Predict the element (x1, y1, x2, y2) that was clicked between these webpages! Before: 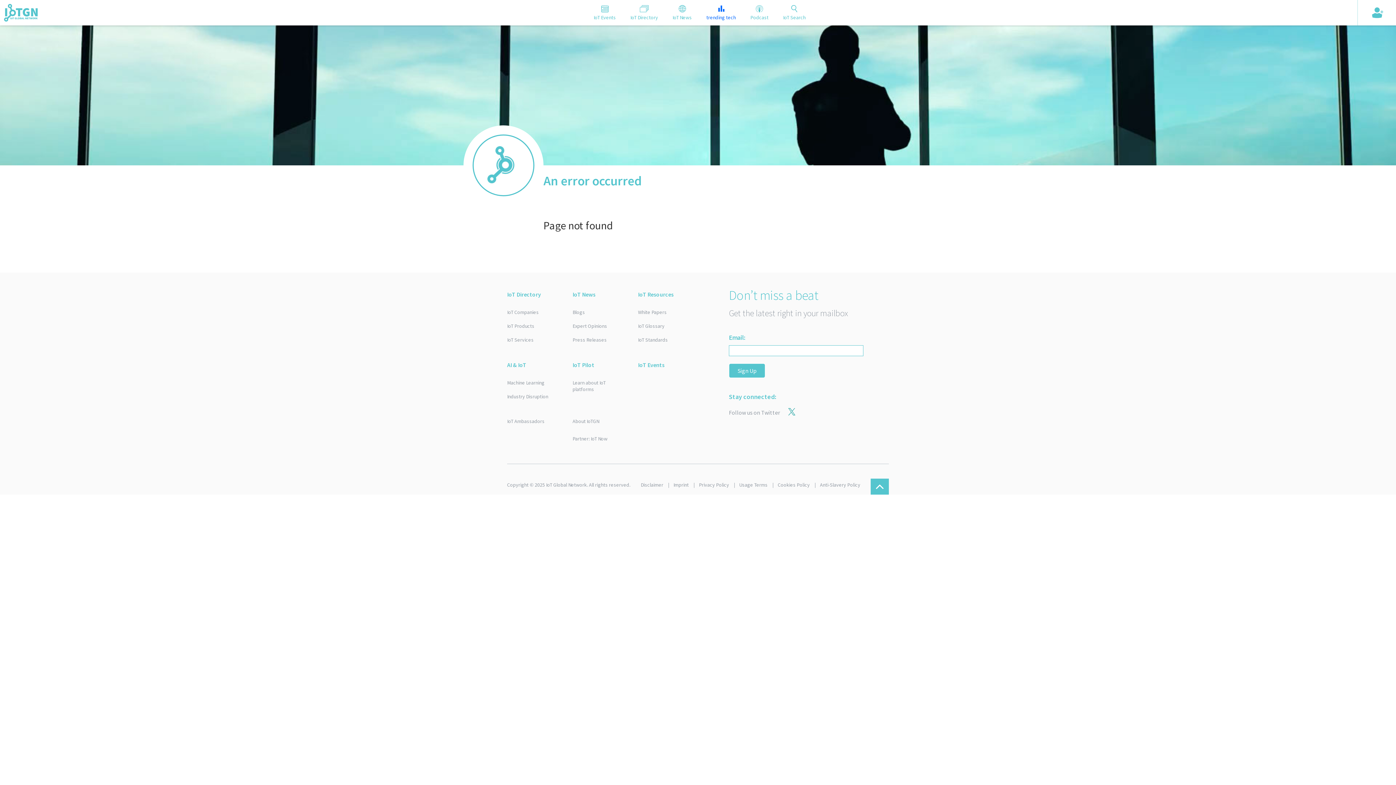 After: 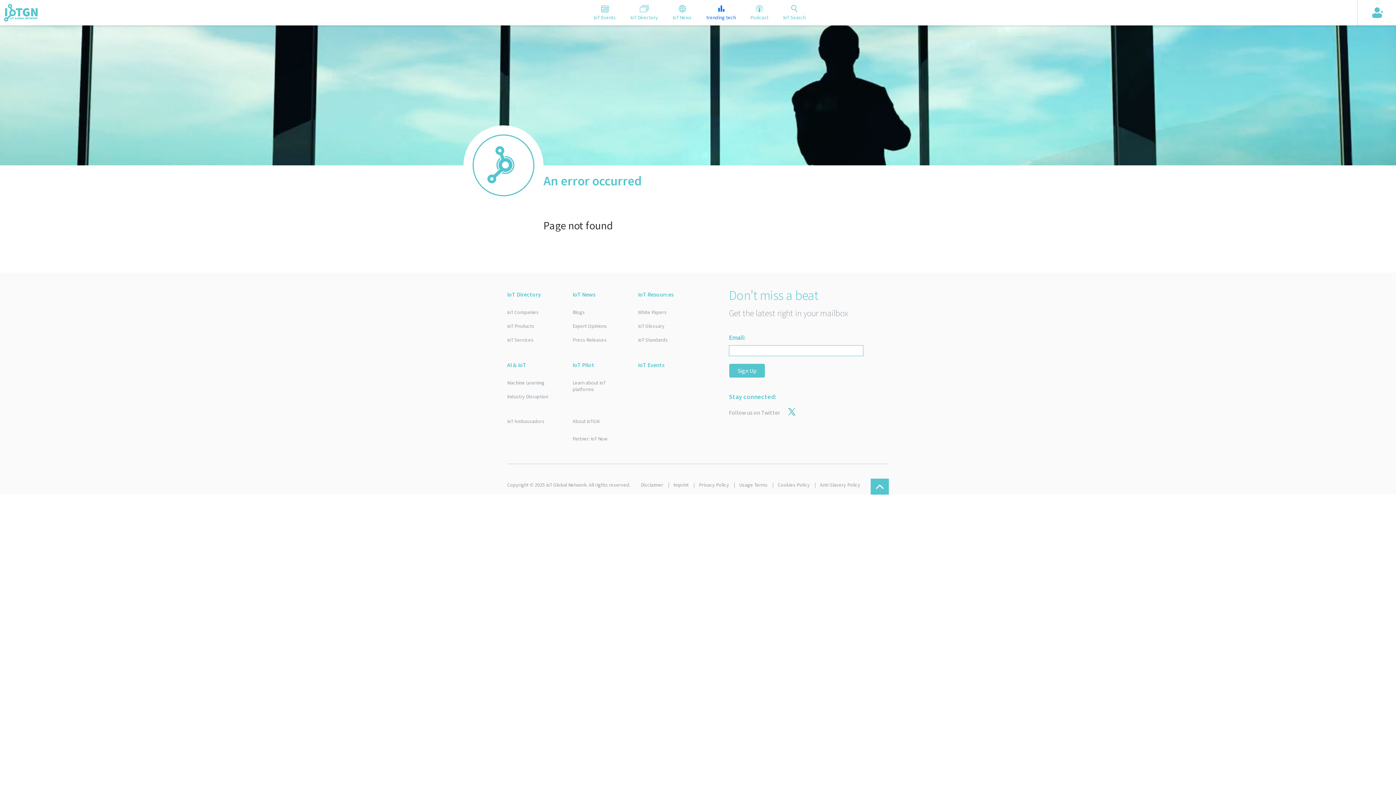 Action: label: IoT Resources bbox: (638, 287, 692, 301)